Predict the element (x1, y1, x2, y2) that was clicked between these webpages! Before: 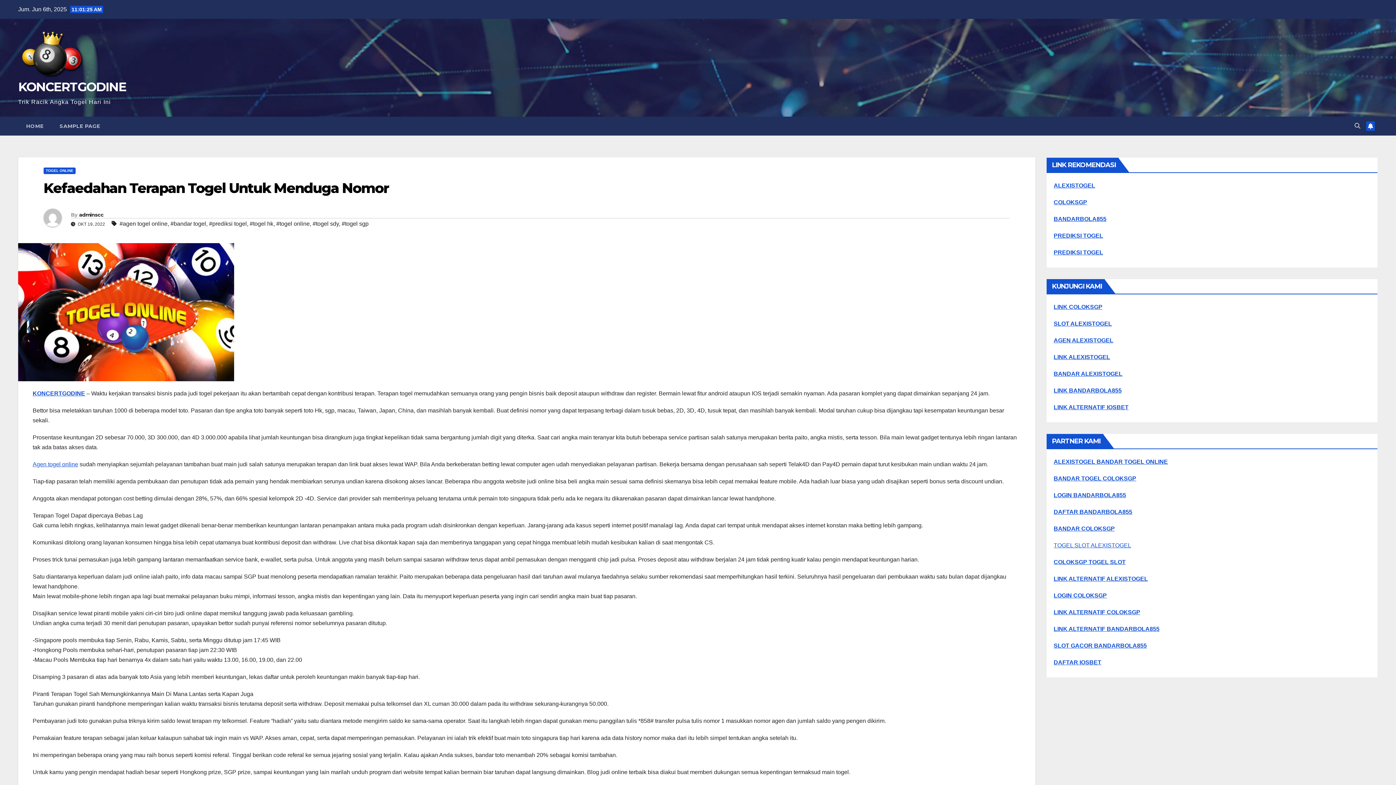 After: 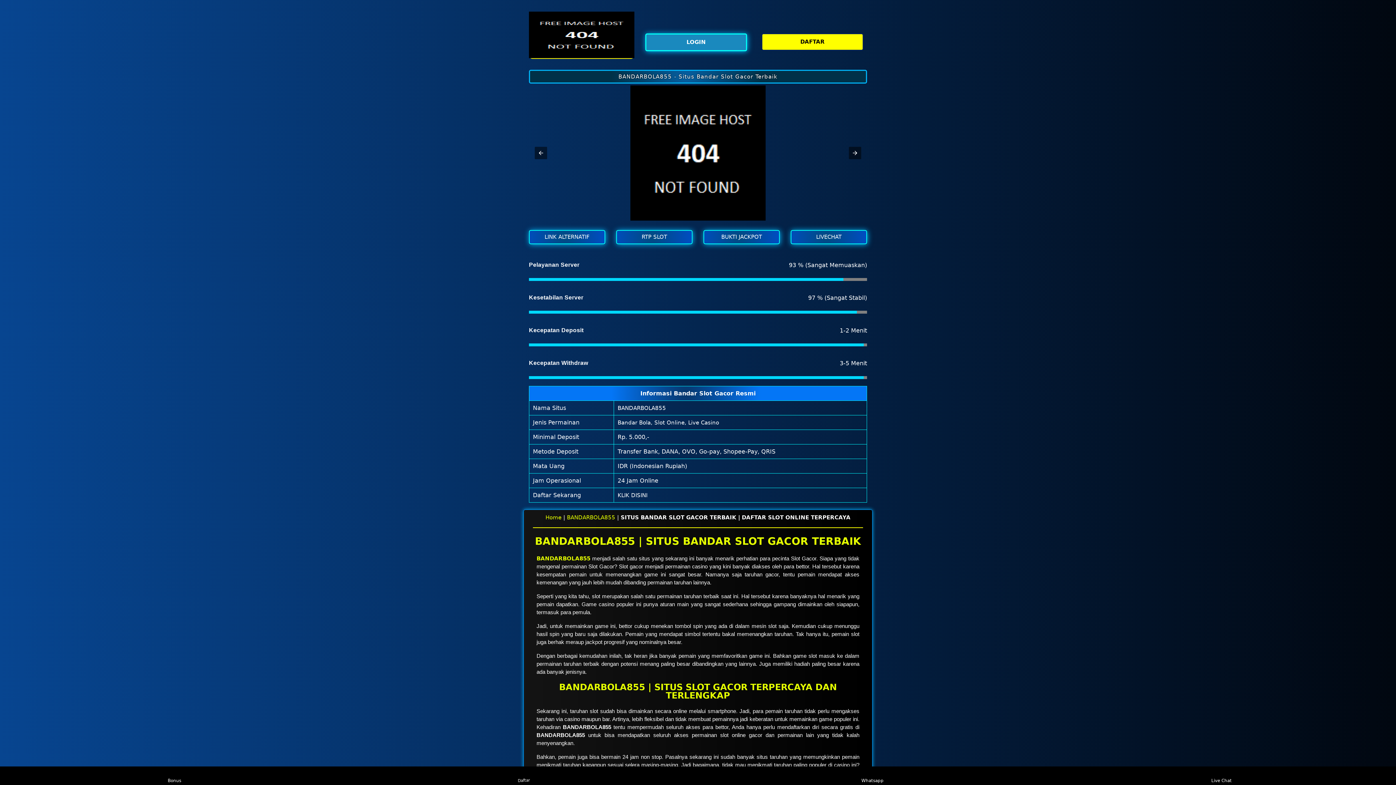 Action: bbox: (1054, 509, 1132, 515) label: DAFTAR BANDARBOLA855